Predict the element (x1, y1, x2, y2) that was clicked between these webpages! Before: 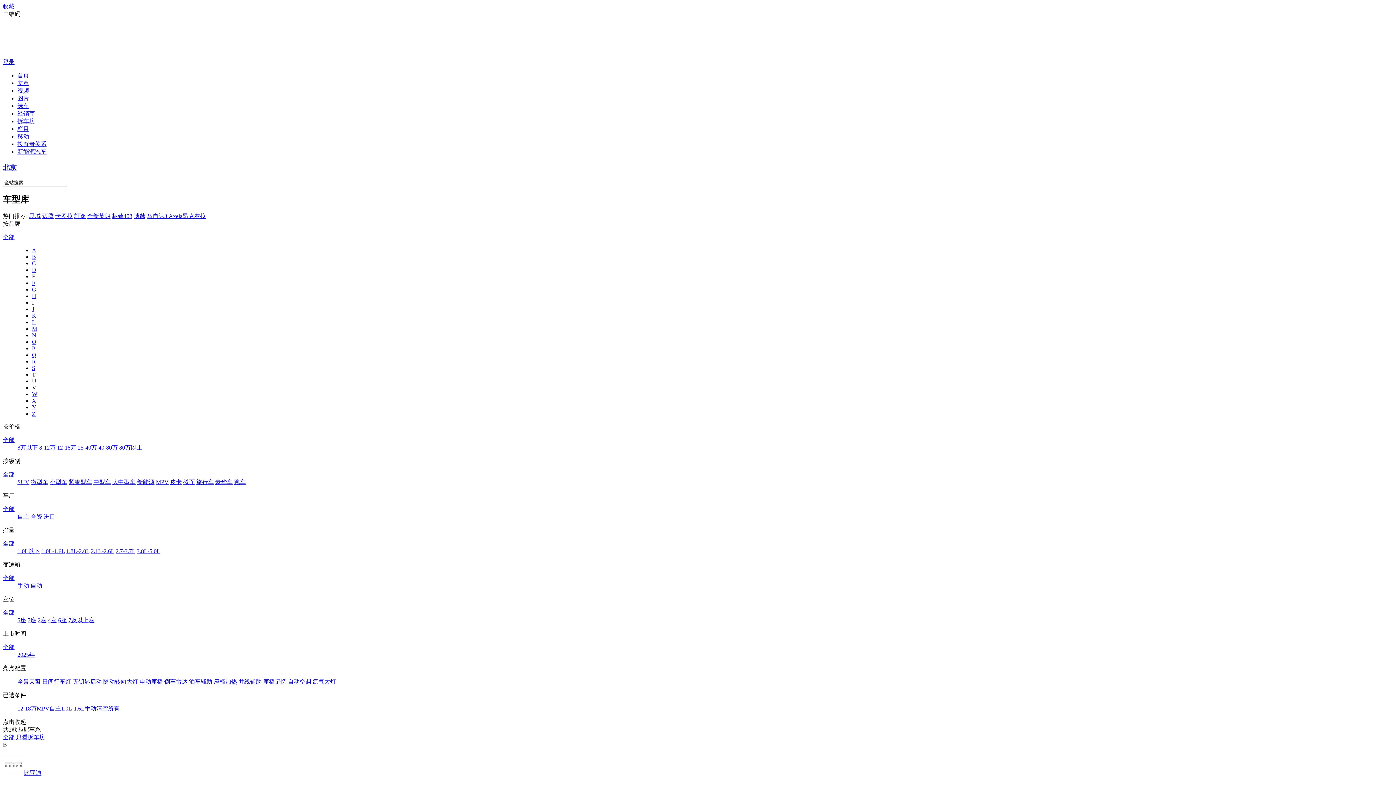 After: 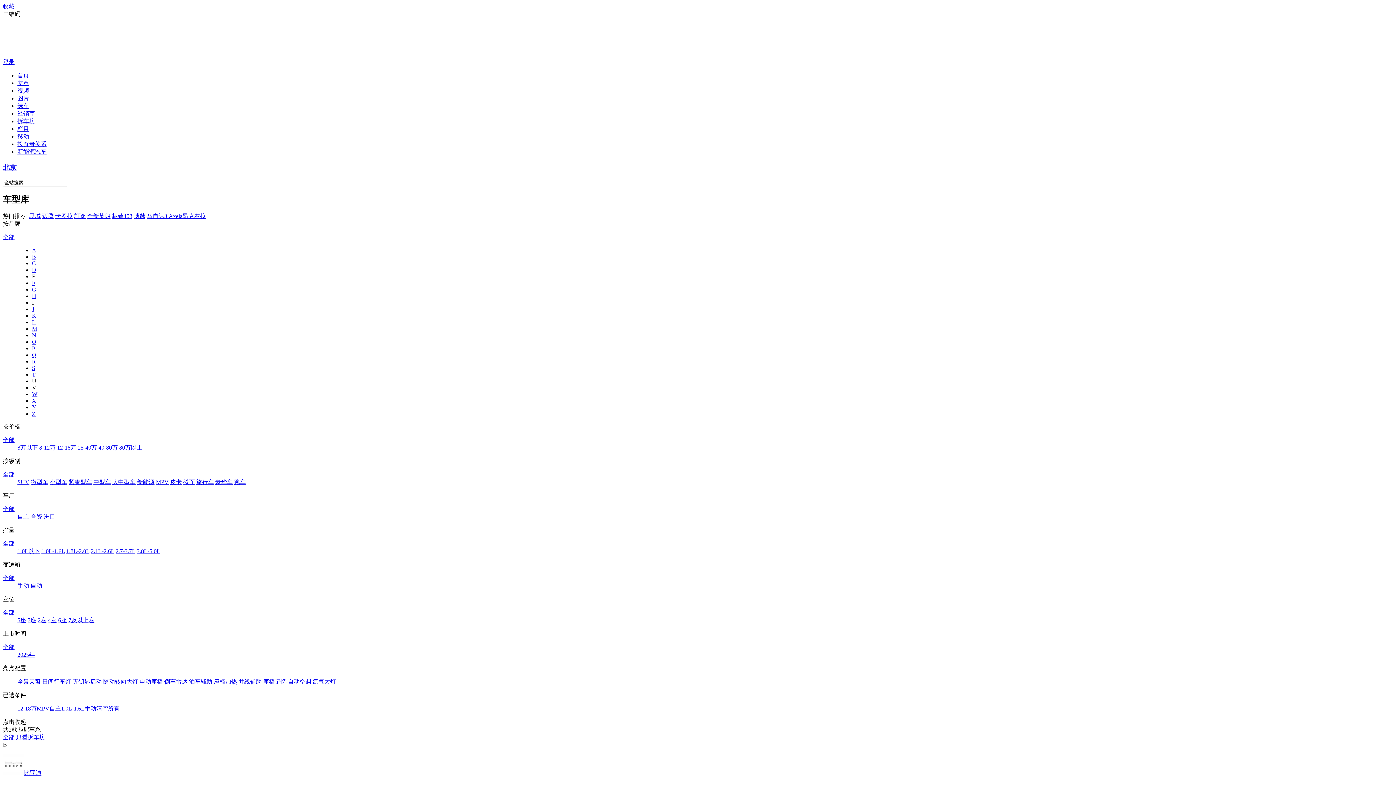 Action: bbox: (2, 3, 14, 9) label: 收藏